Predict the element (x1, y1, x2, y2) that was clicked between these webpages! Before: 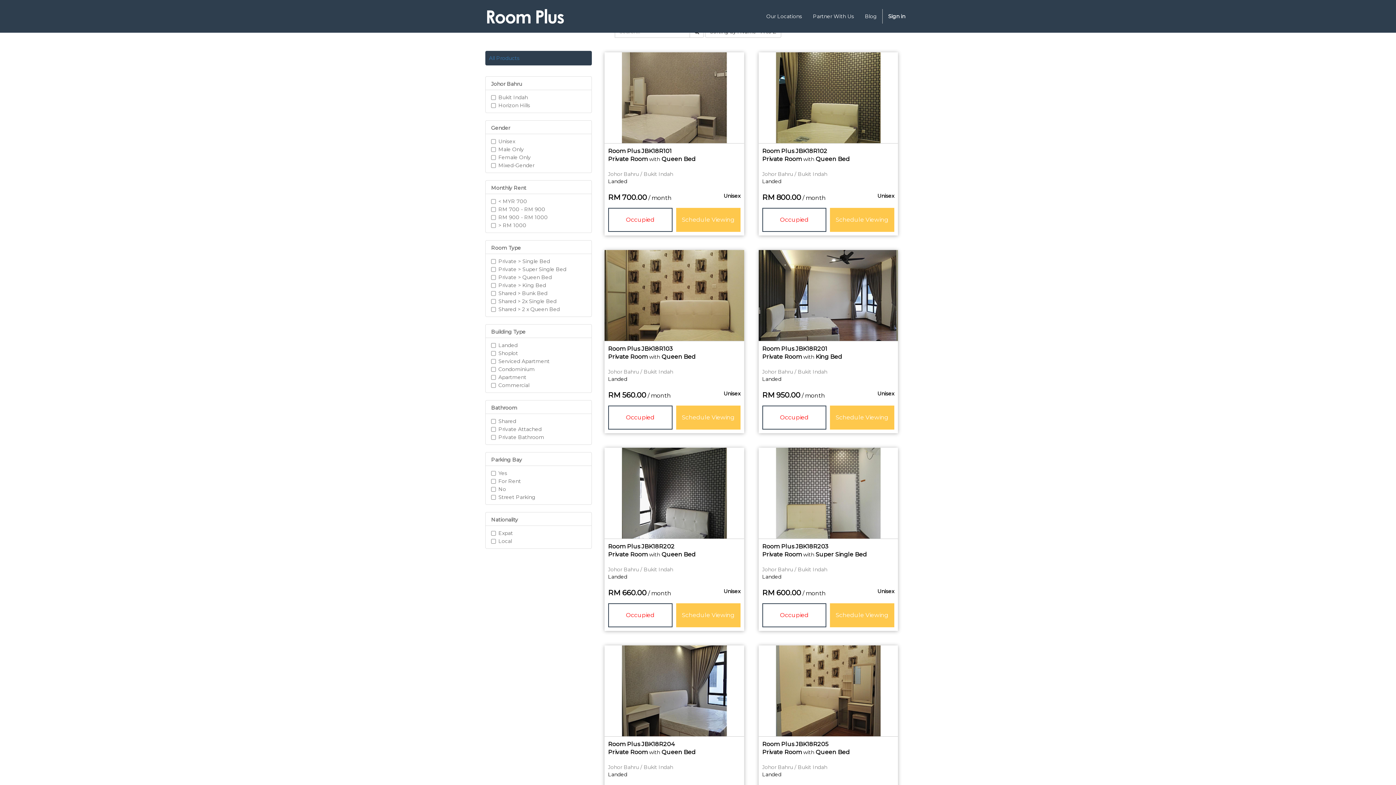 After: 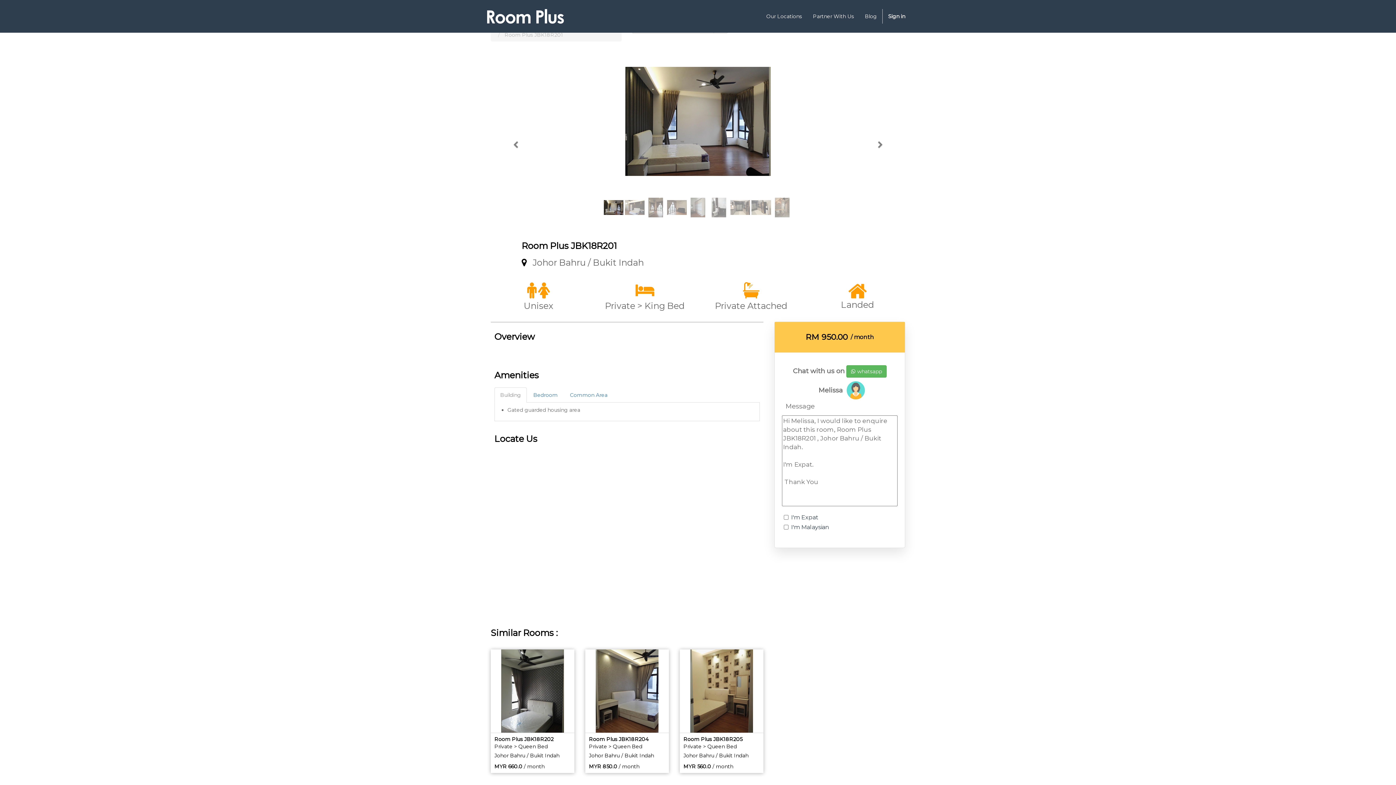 Action: label: Schedule Viewing bbox: (830, 405, 894, 429)